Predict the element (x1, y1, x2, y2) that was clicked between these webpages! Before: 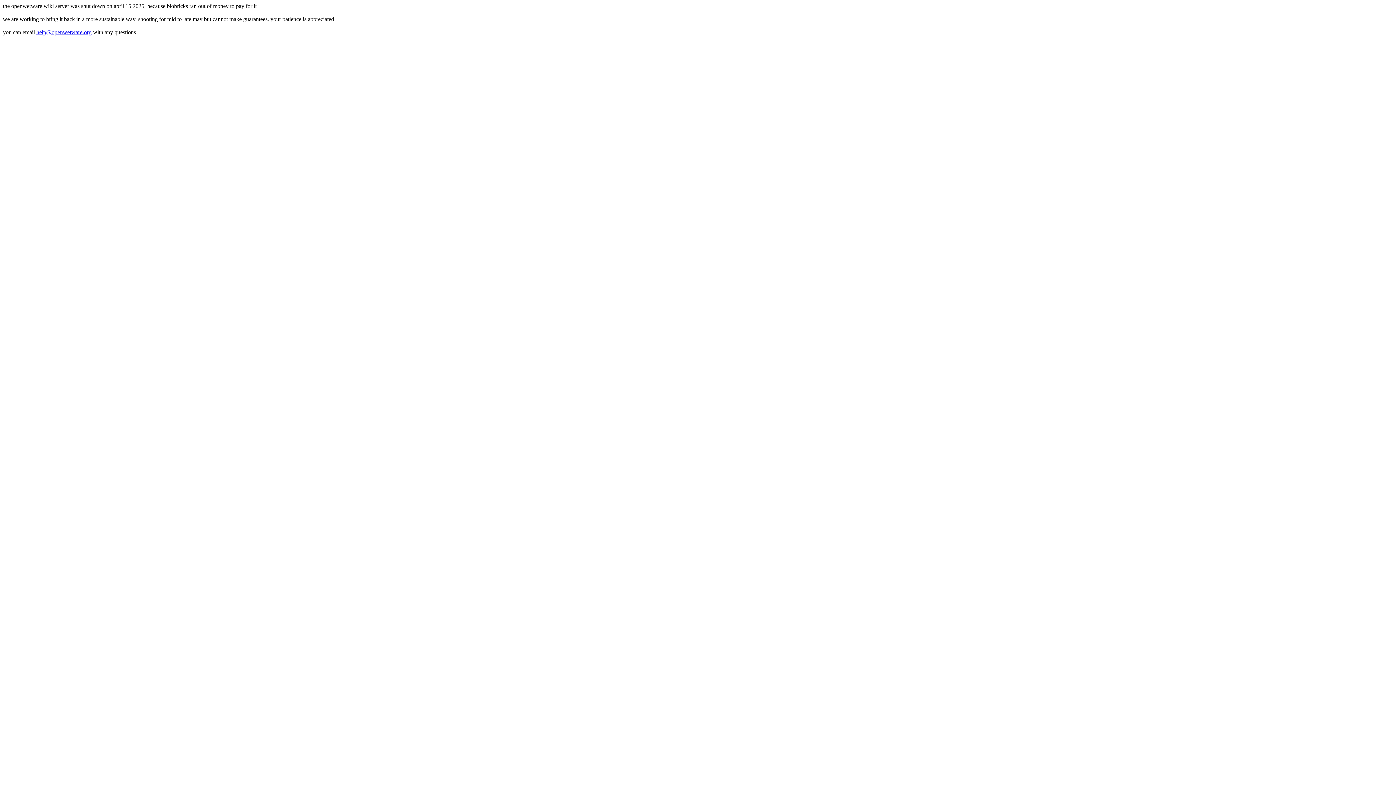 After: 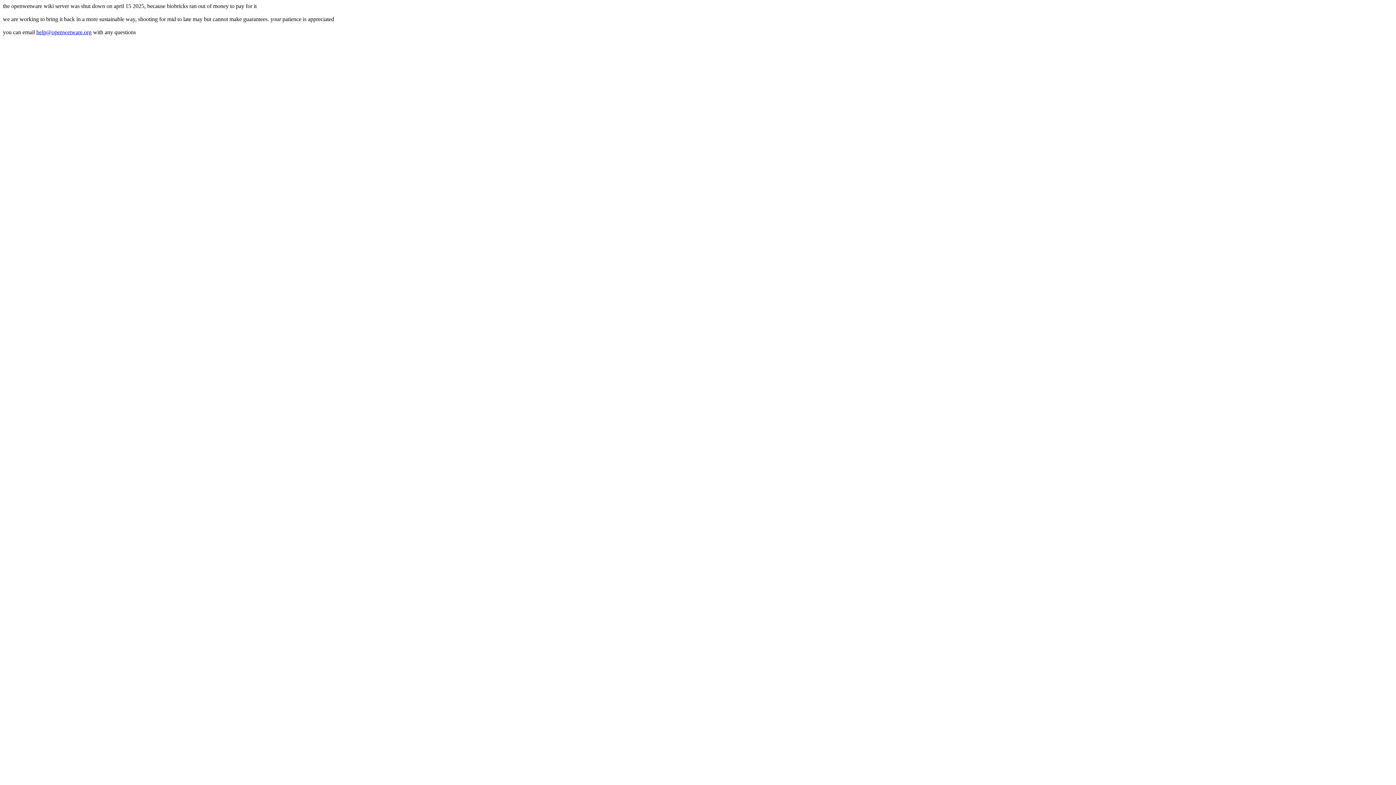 Action: label: help@openwetware.org bbox: (36, 29, 91, 35)